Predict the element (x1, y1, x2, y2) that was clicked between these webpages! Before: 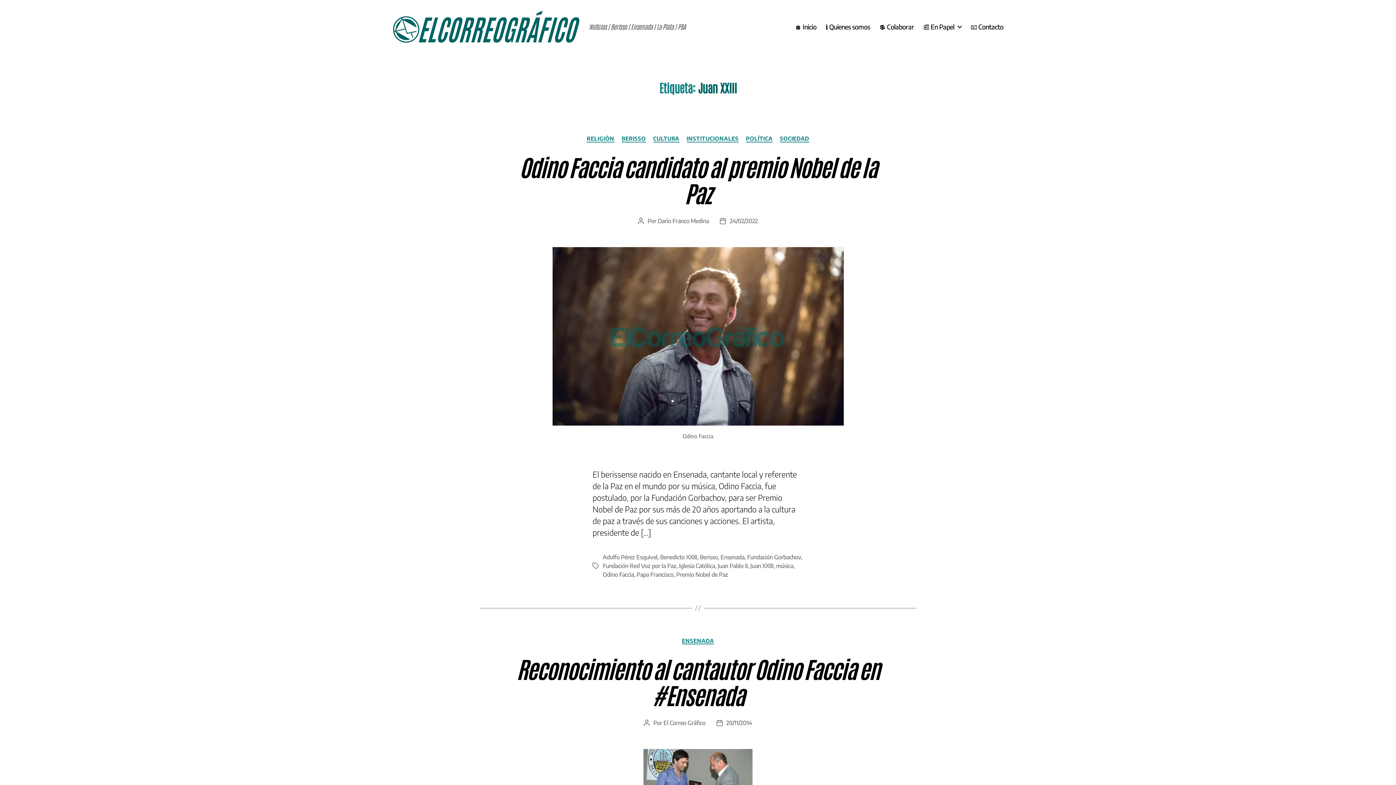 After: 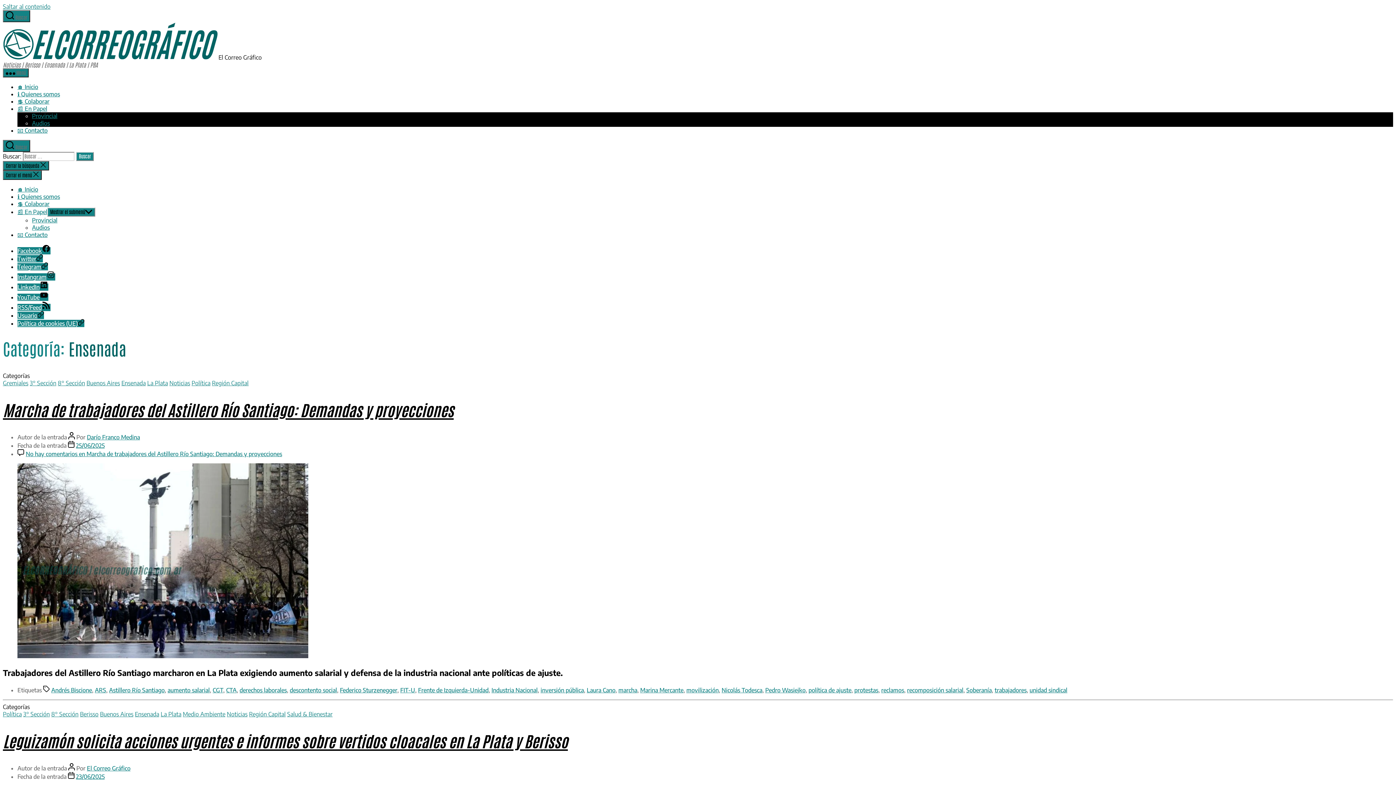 Action: bbox: (682, 637, 714, 644) label: ENSENADA